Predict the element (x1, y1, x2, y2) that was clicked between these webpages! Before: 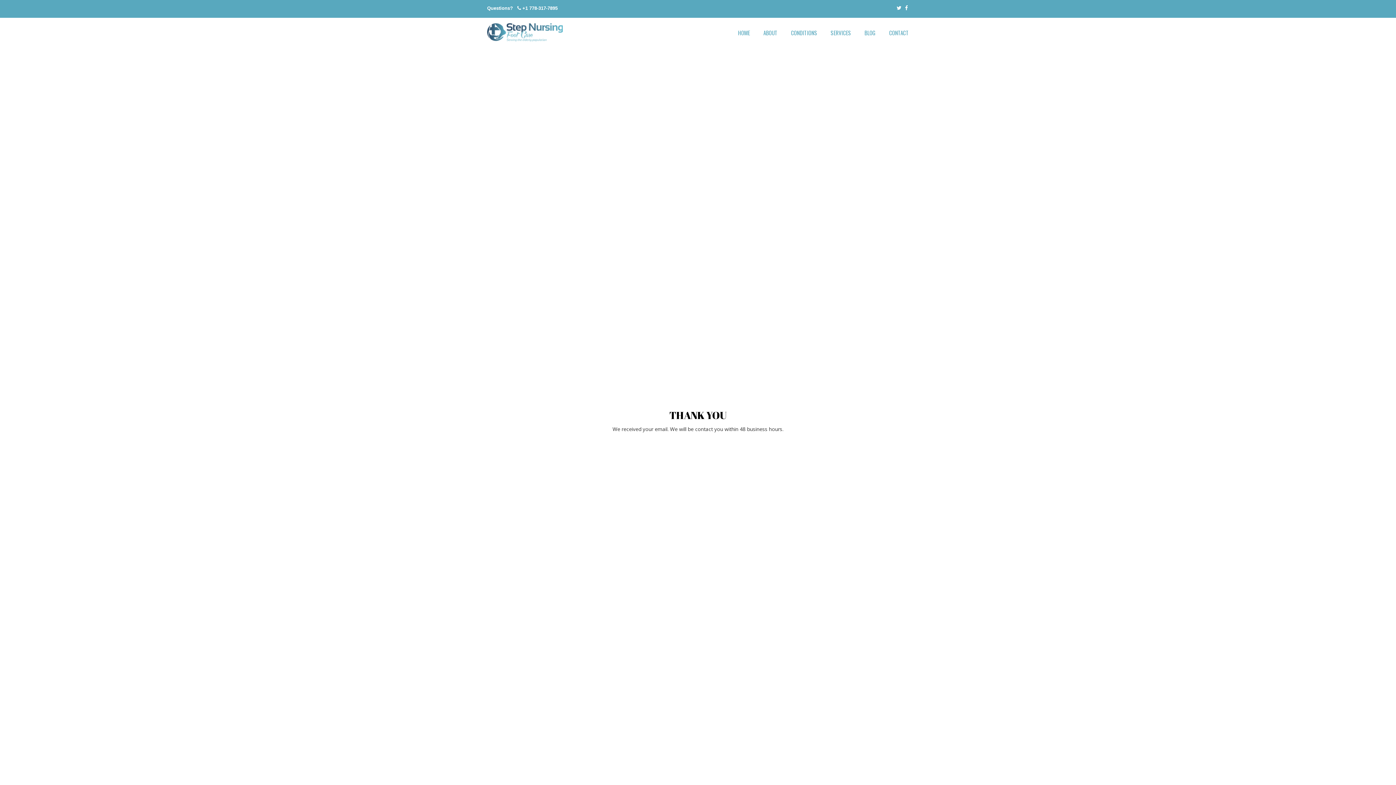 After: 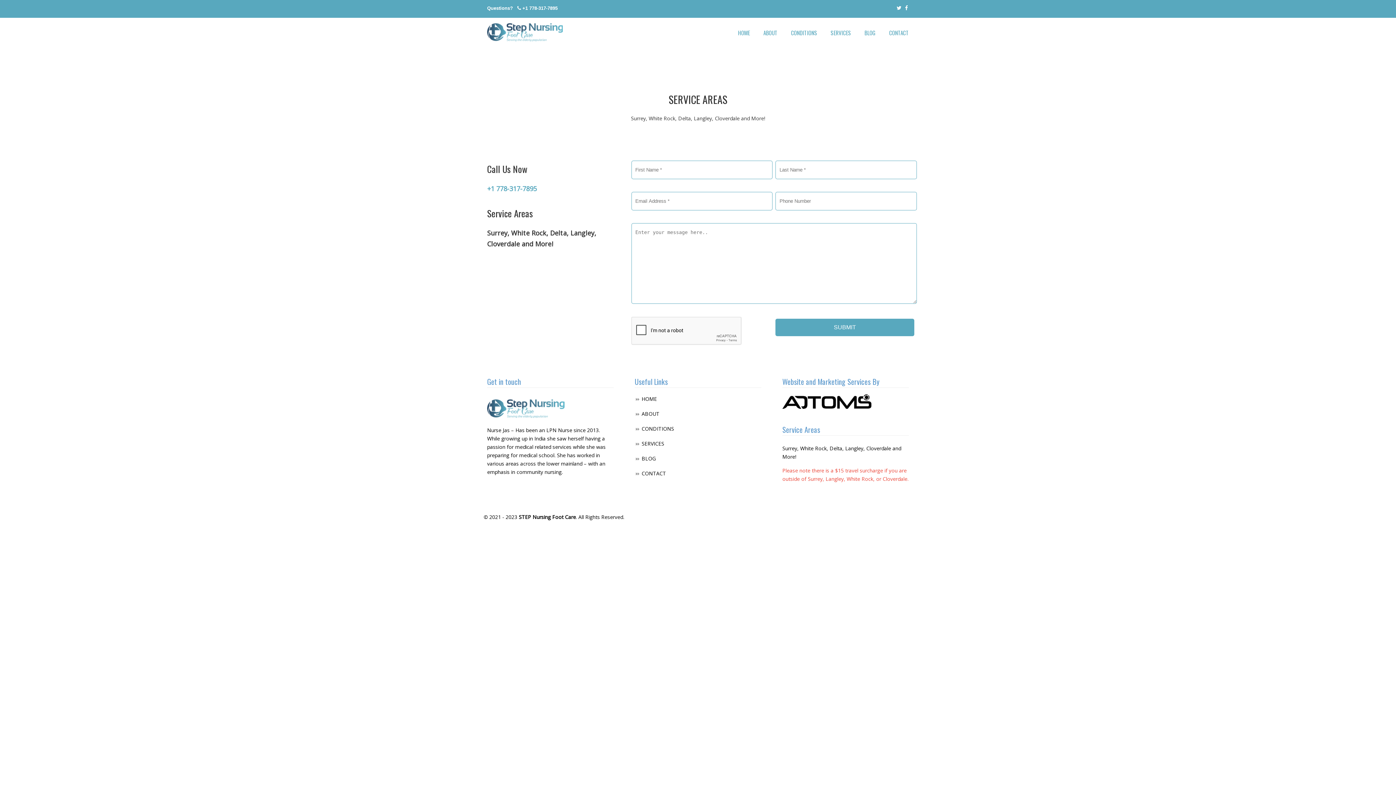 Action: bbox: (882, 25, 916, 40) label: CONTACT